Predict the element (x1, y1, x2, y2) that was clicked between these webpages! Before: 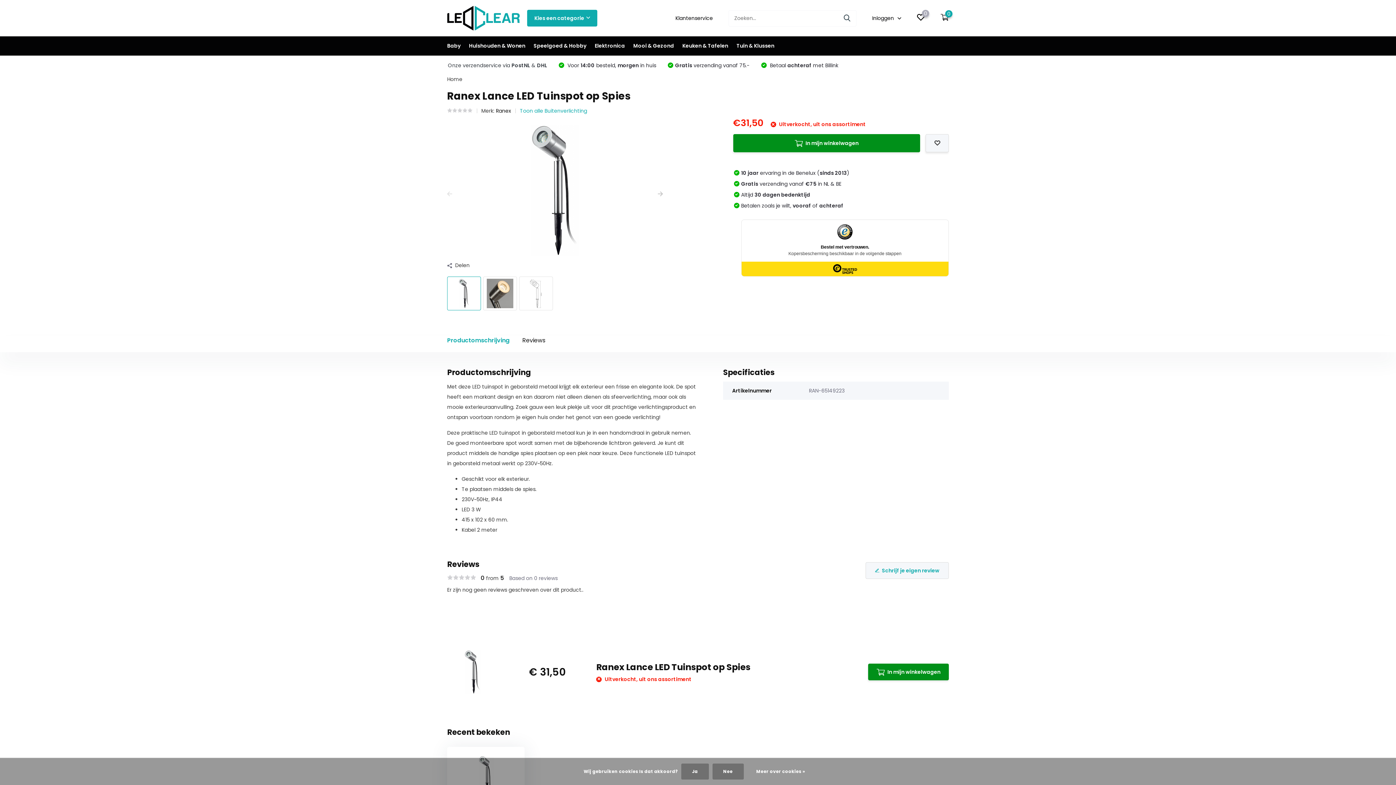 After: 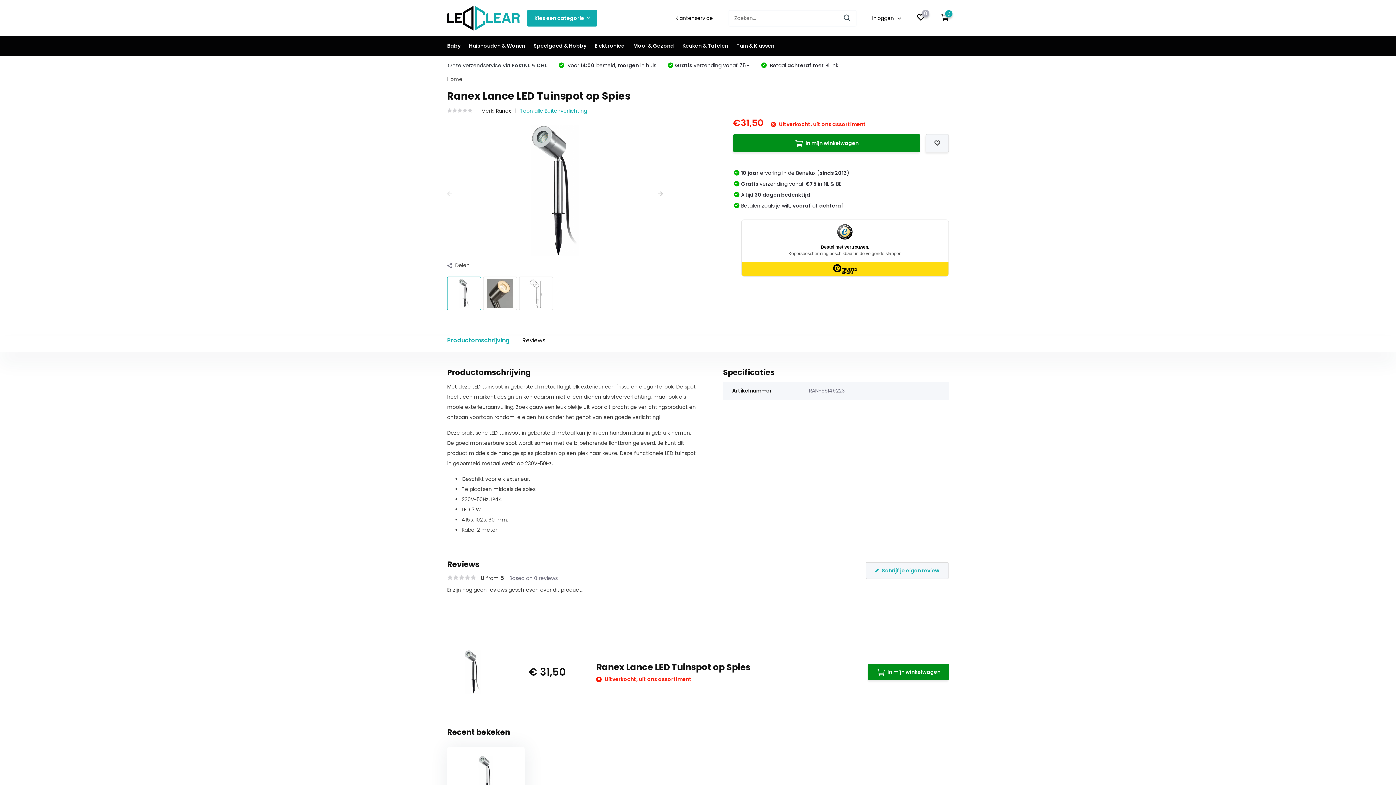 Action: bbox: (681, 764, 708, 780) label: Ja